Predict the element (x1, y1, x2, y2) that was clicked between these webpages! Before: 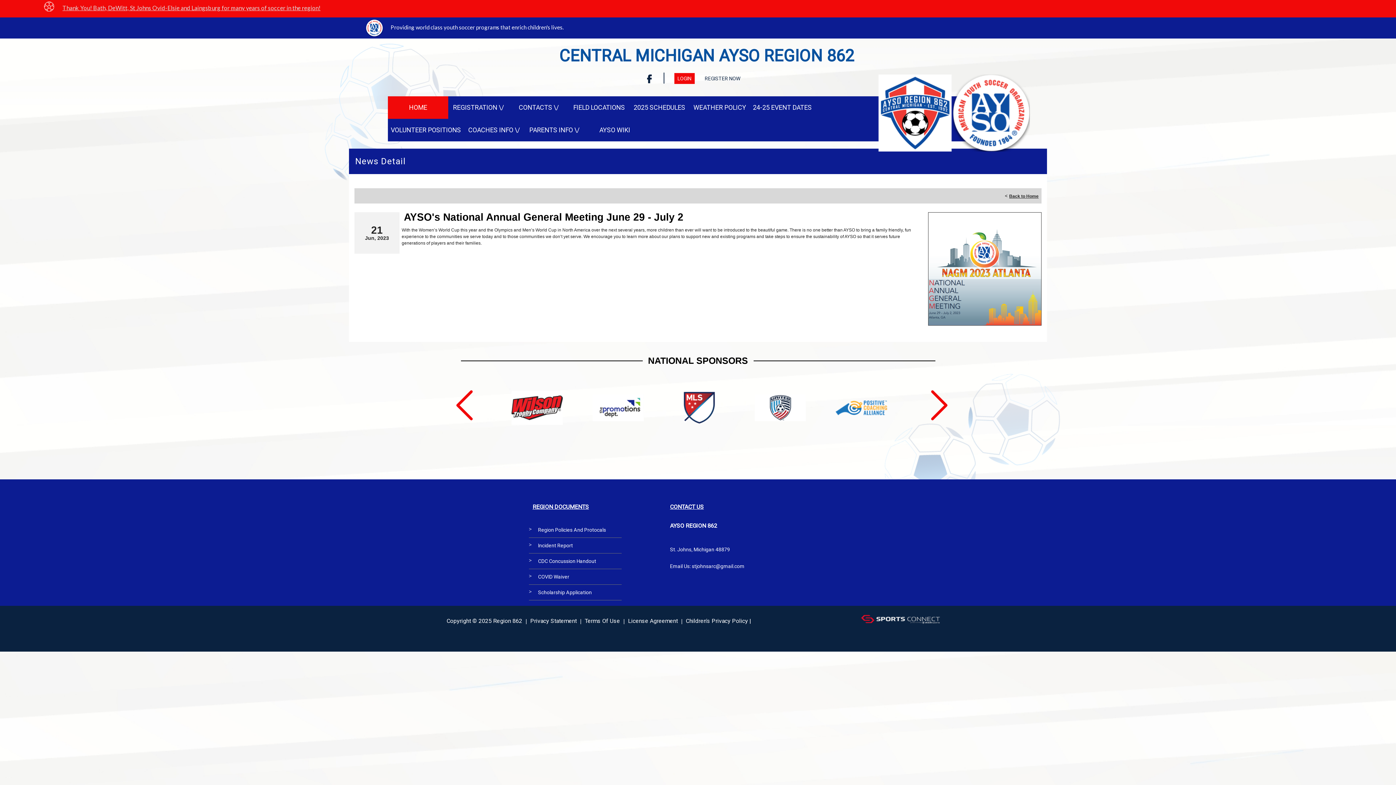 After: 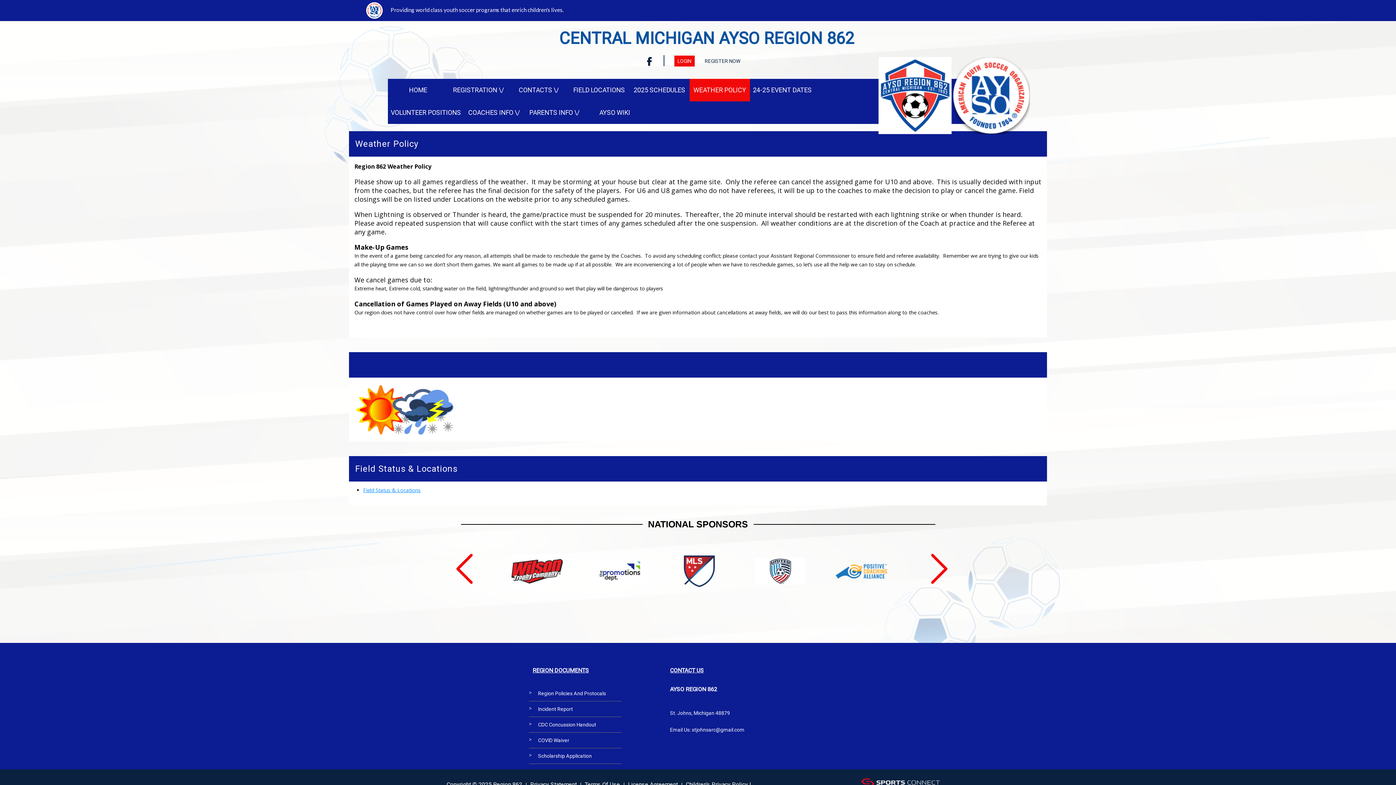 Action: bbox: (689, 96, 750, 118) label: WEATHER POLICY